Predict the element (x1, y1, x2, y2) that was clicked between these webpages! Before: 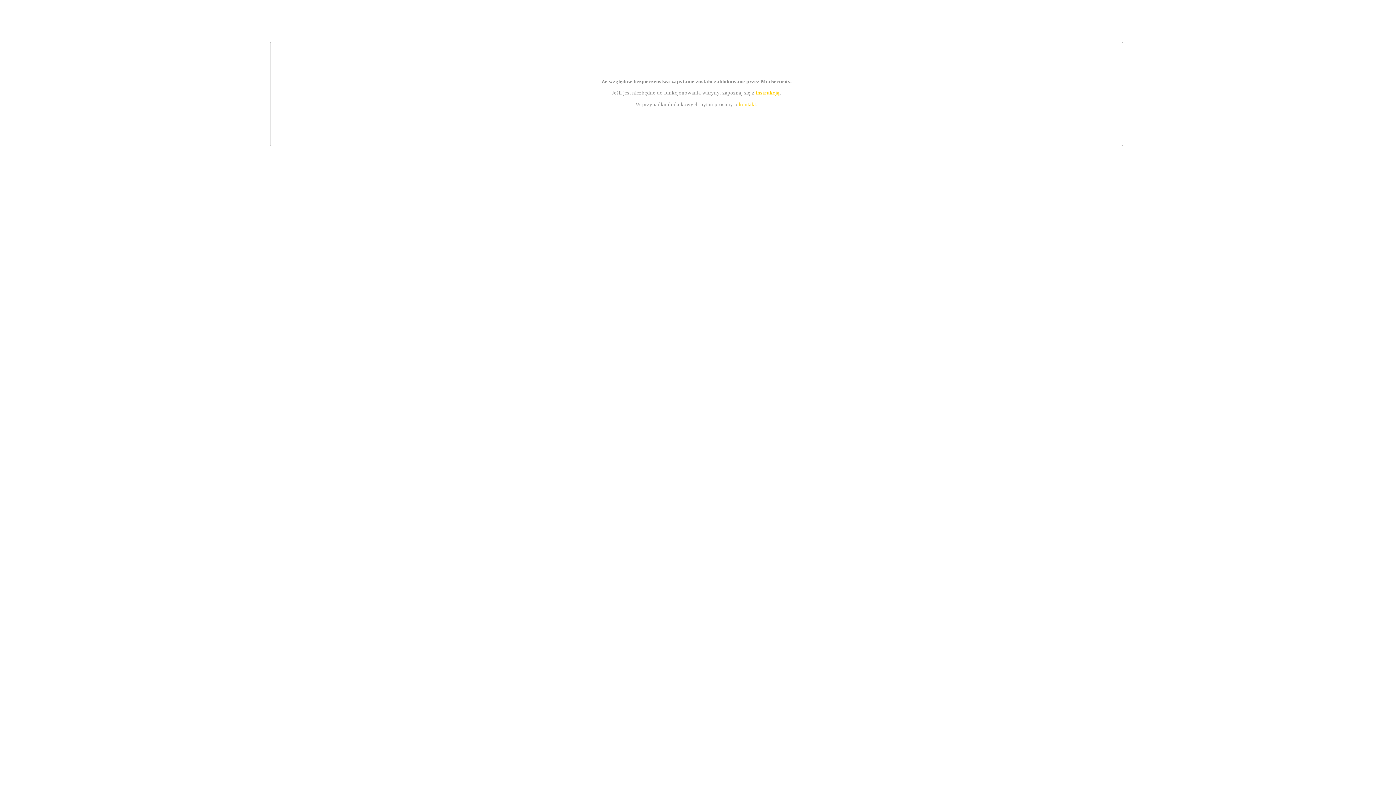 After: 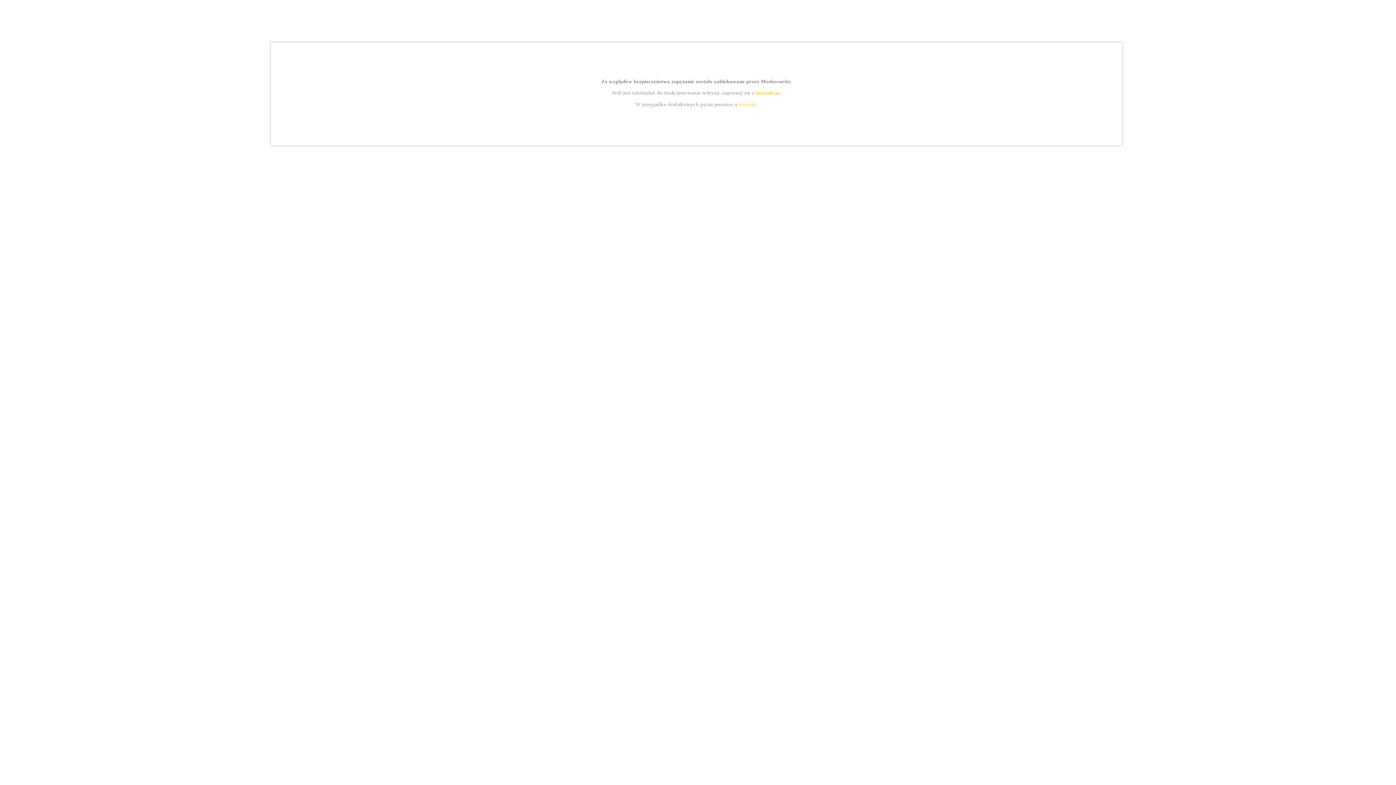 Action: bbox: (755, 89, 779, 95) label: instrukcją